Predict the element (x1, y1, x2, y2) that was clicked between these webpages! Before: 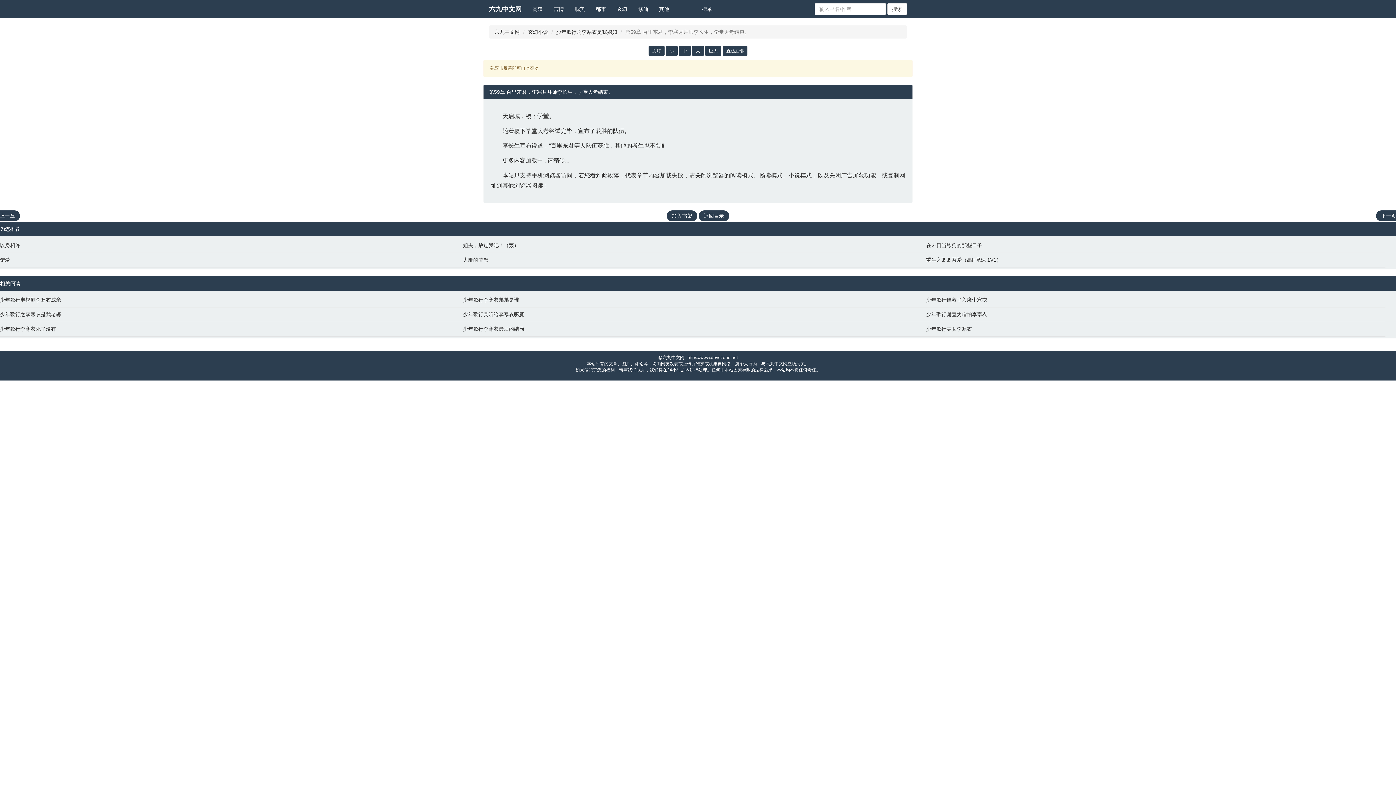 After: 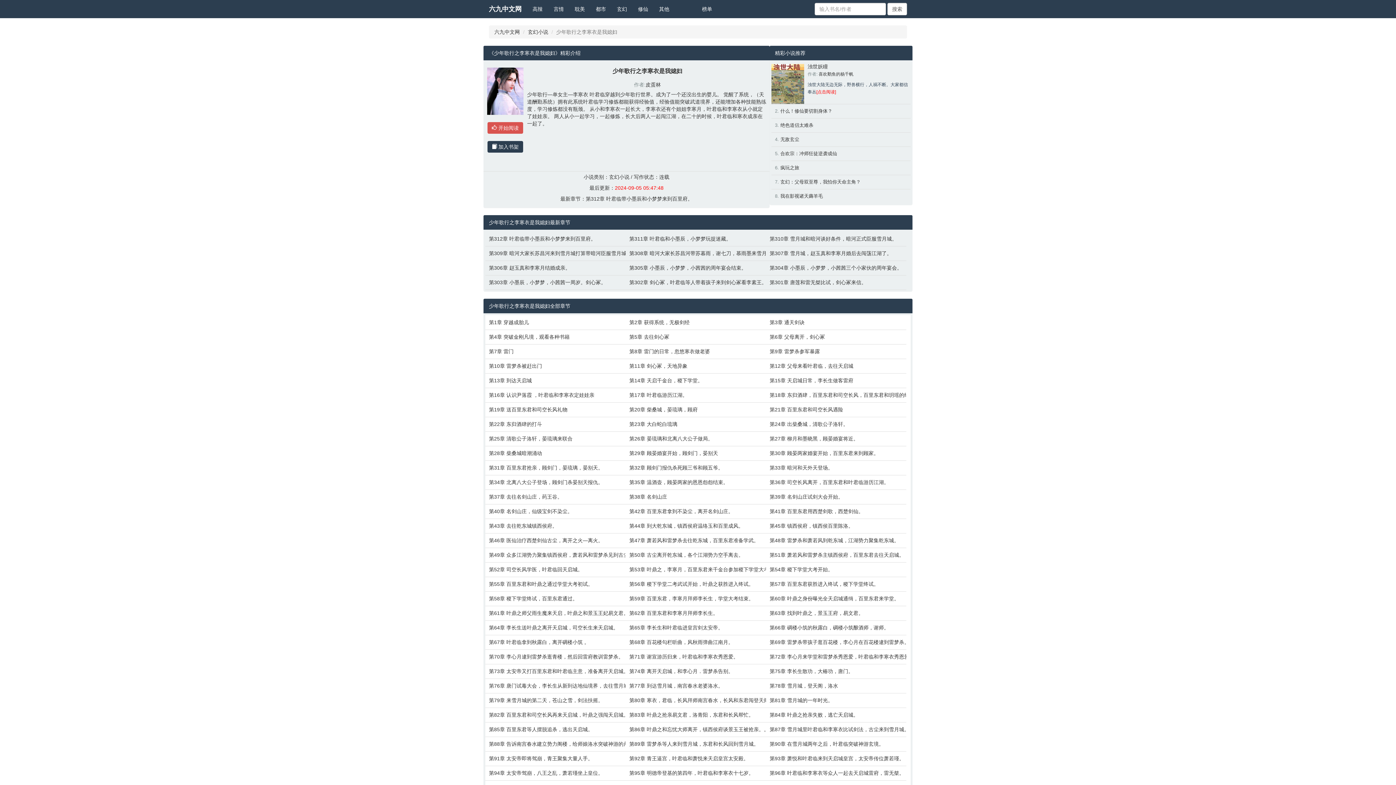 Action: bbox: (556, 29, 617, 34) label: 少年歌行之李寒衣是我媳妇